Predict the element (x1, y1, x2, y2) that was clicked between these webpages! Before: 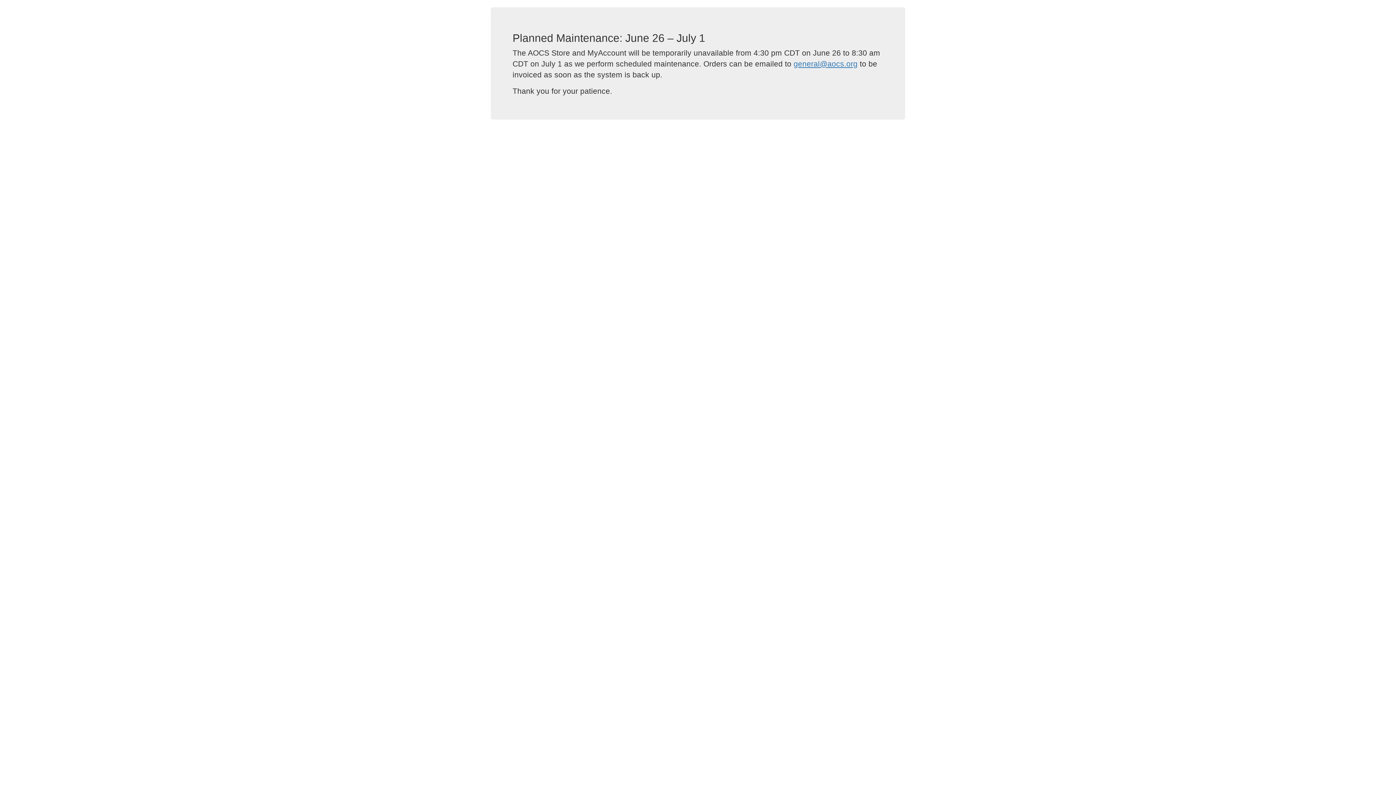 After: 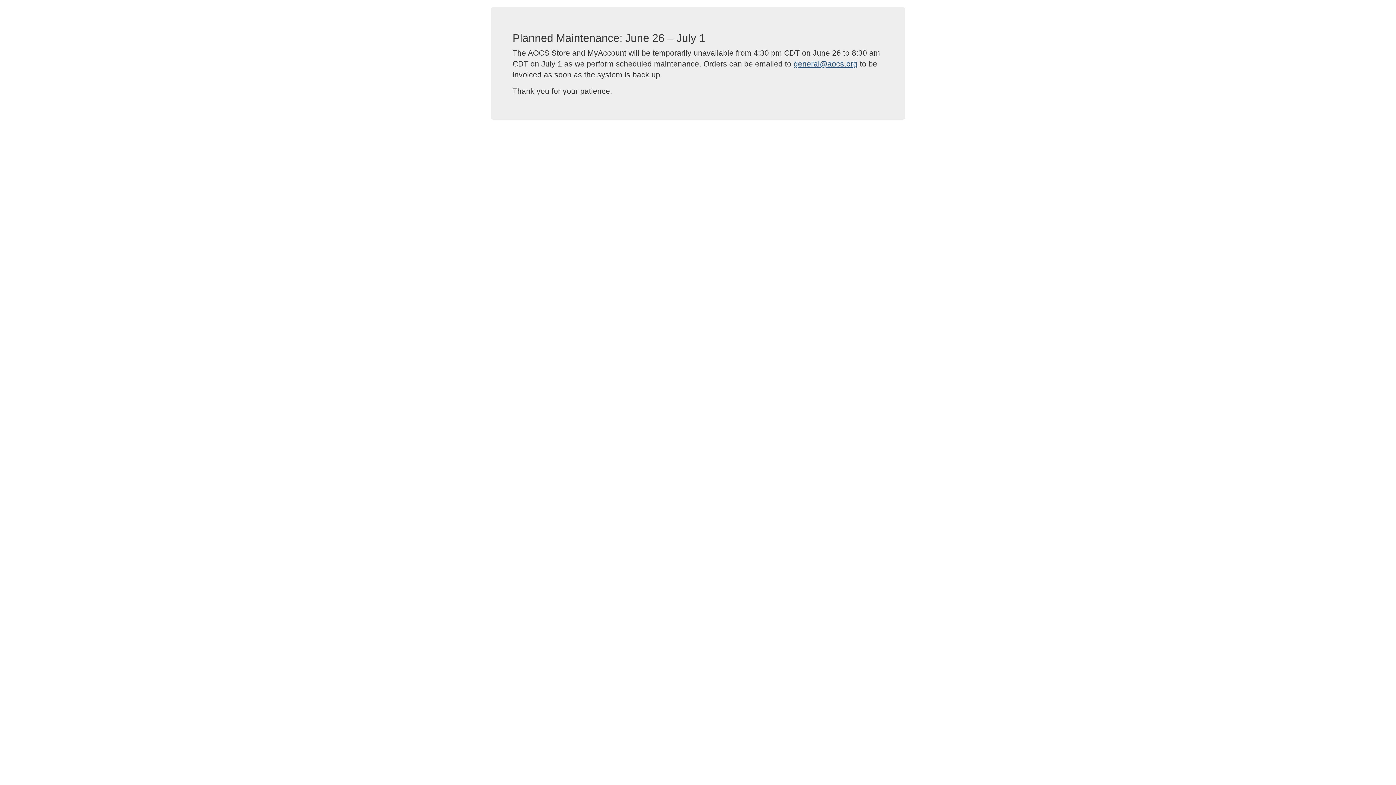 Action: label: general@aocs.org bbox: (793, 59, 857, 68)